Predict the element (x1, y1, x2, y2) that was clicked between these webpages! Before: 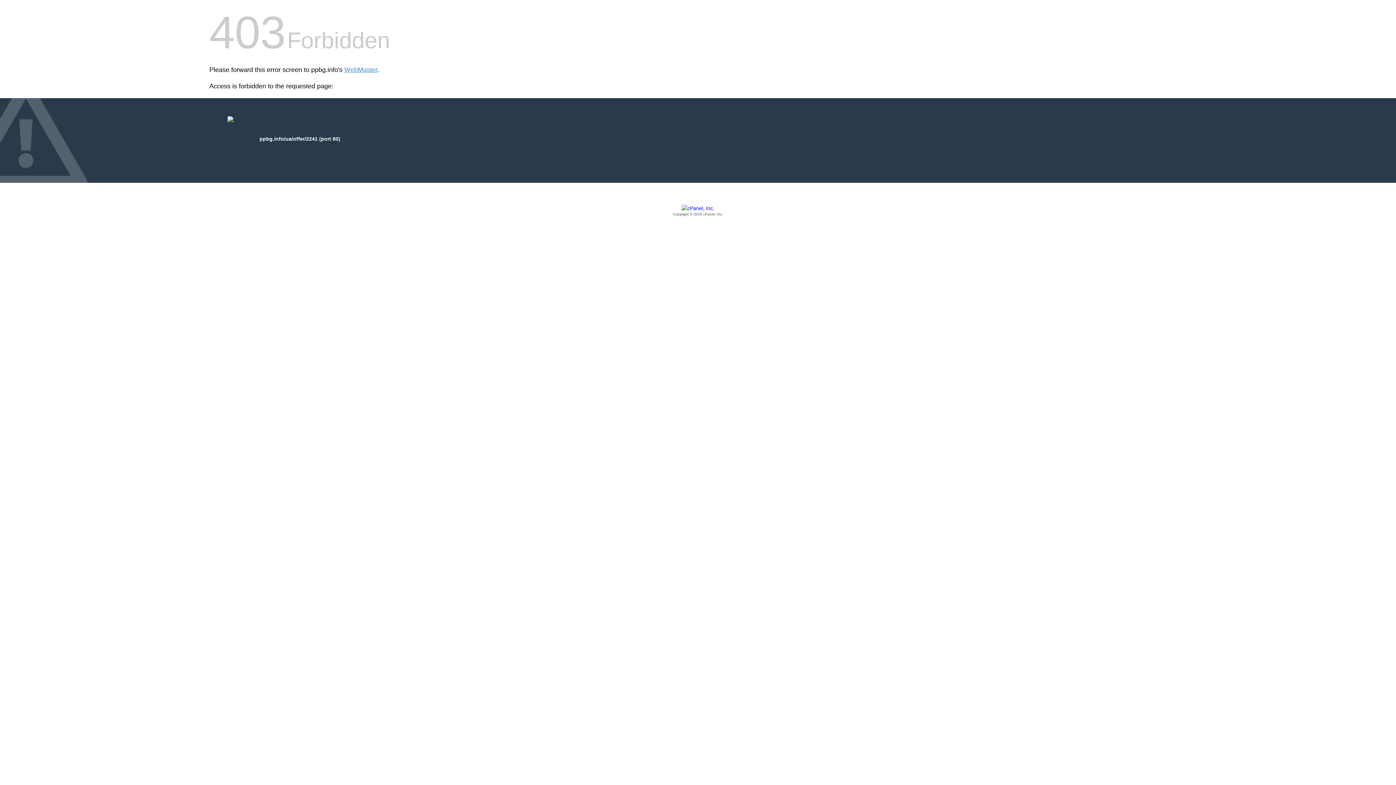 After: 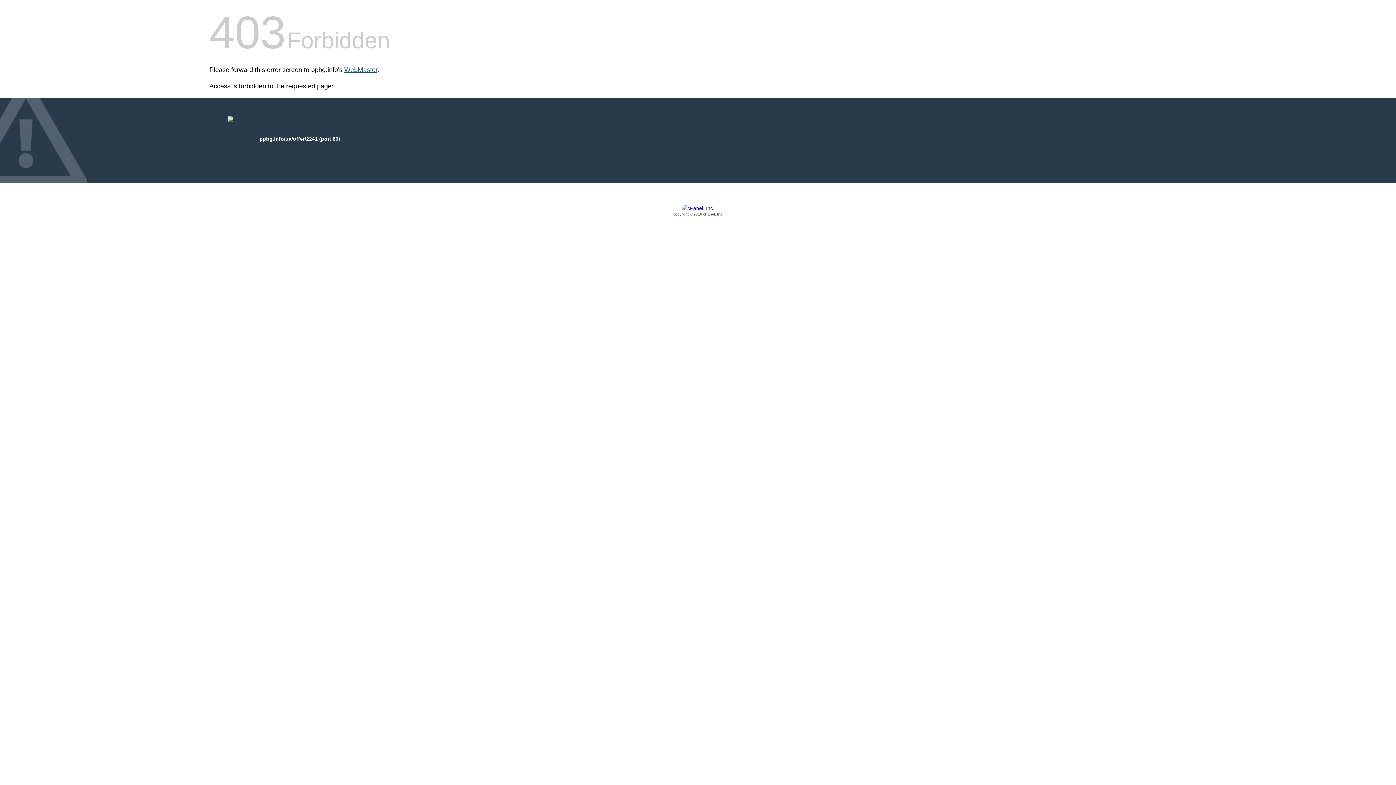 Action: label: WebMaster bbox: (344, 66, 377, 73)